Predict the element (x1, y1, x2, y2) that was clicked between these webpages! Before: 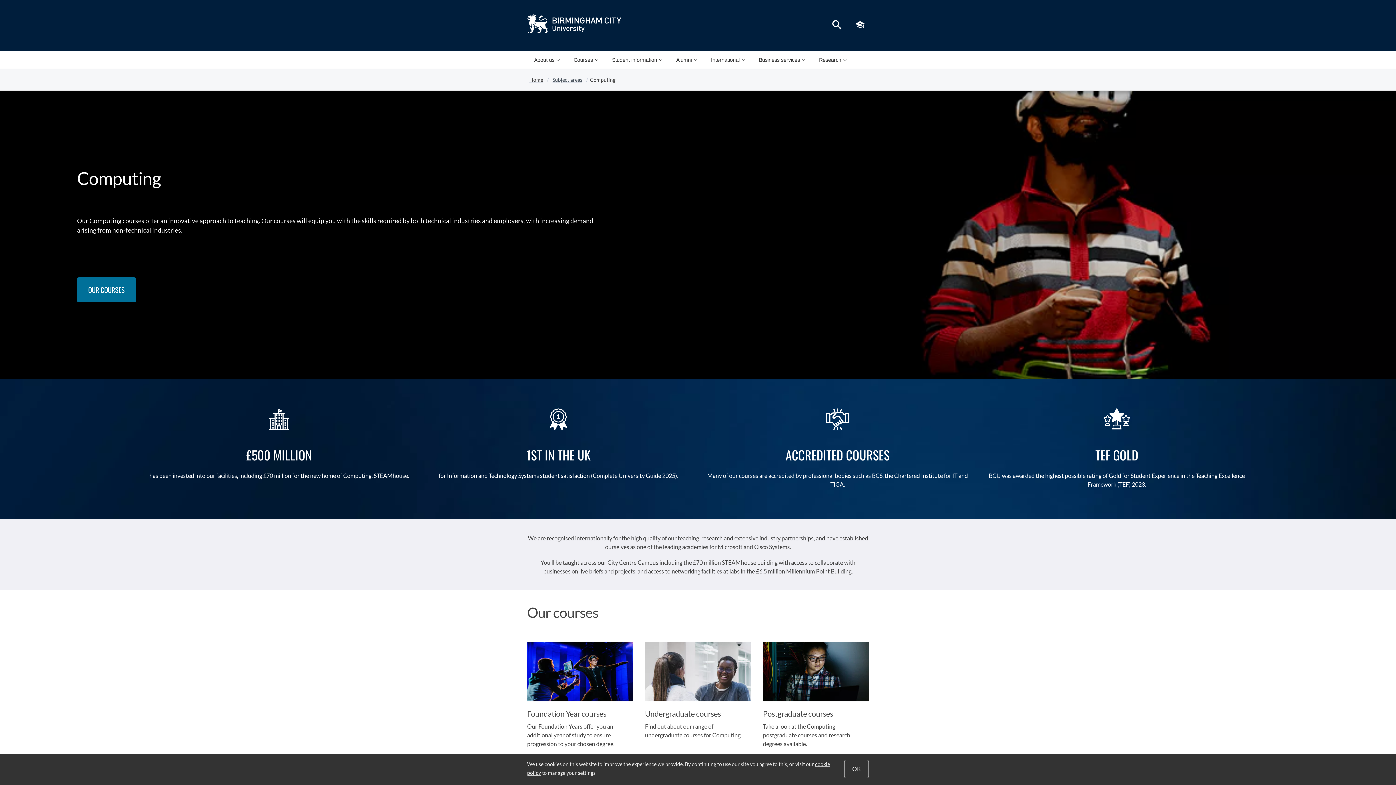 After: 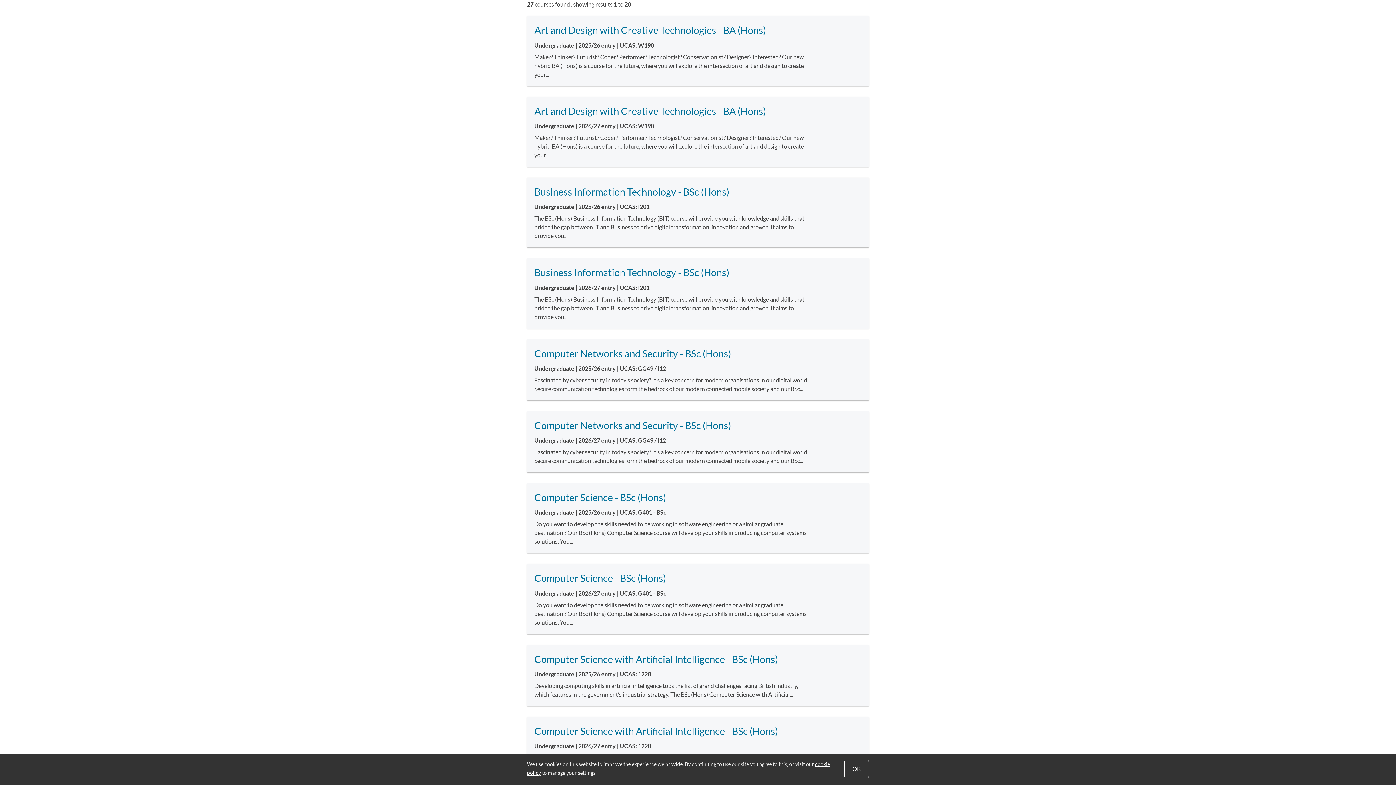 Action: label: Undergraduate courses bbox: (645, 709, 751, 718)